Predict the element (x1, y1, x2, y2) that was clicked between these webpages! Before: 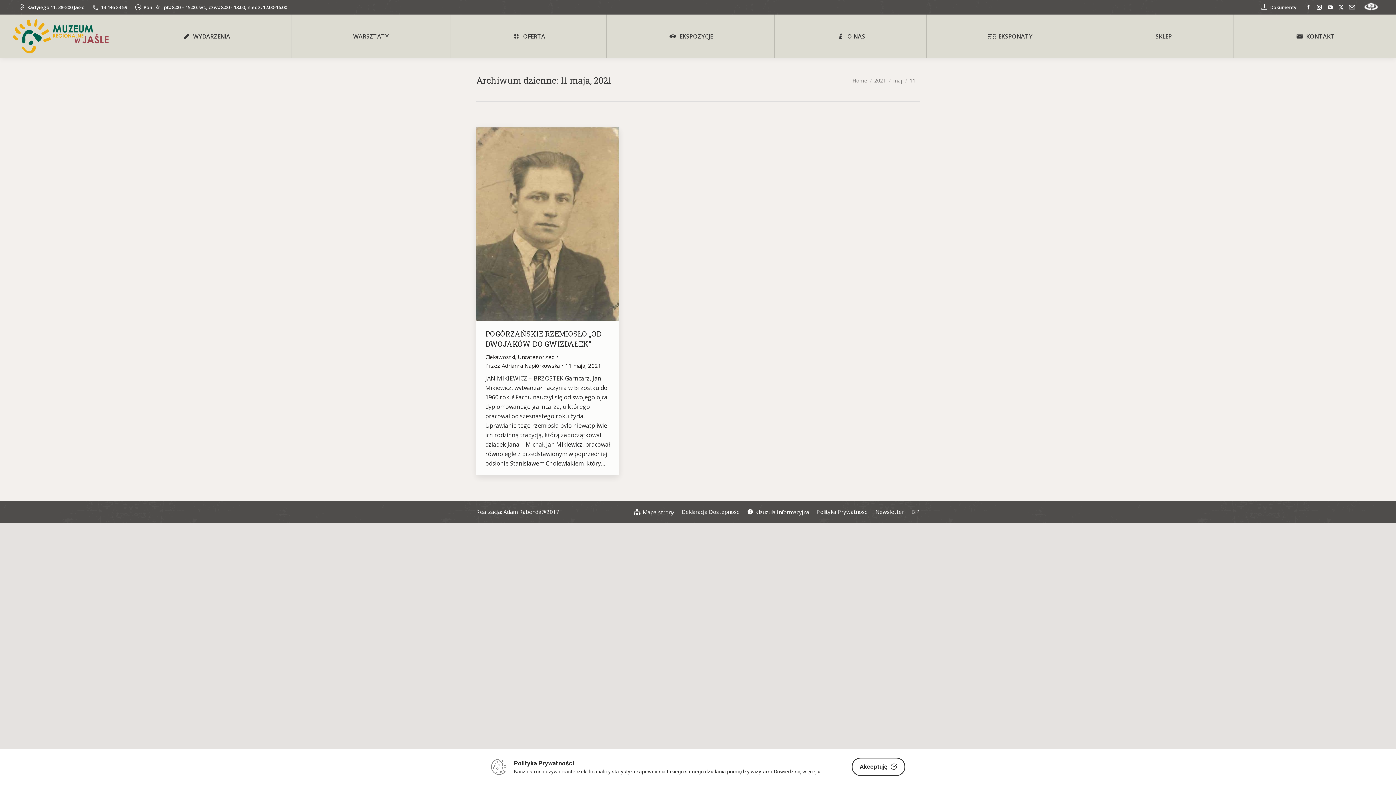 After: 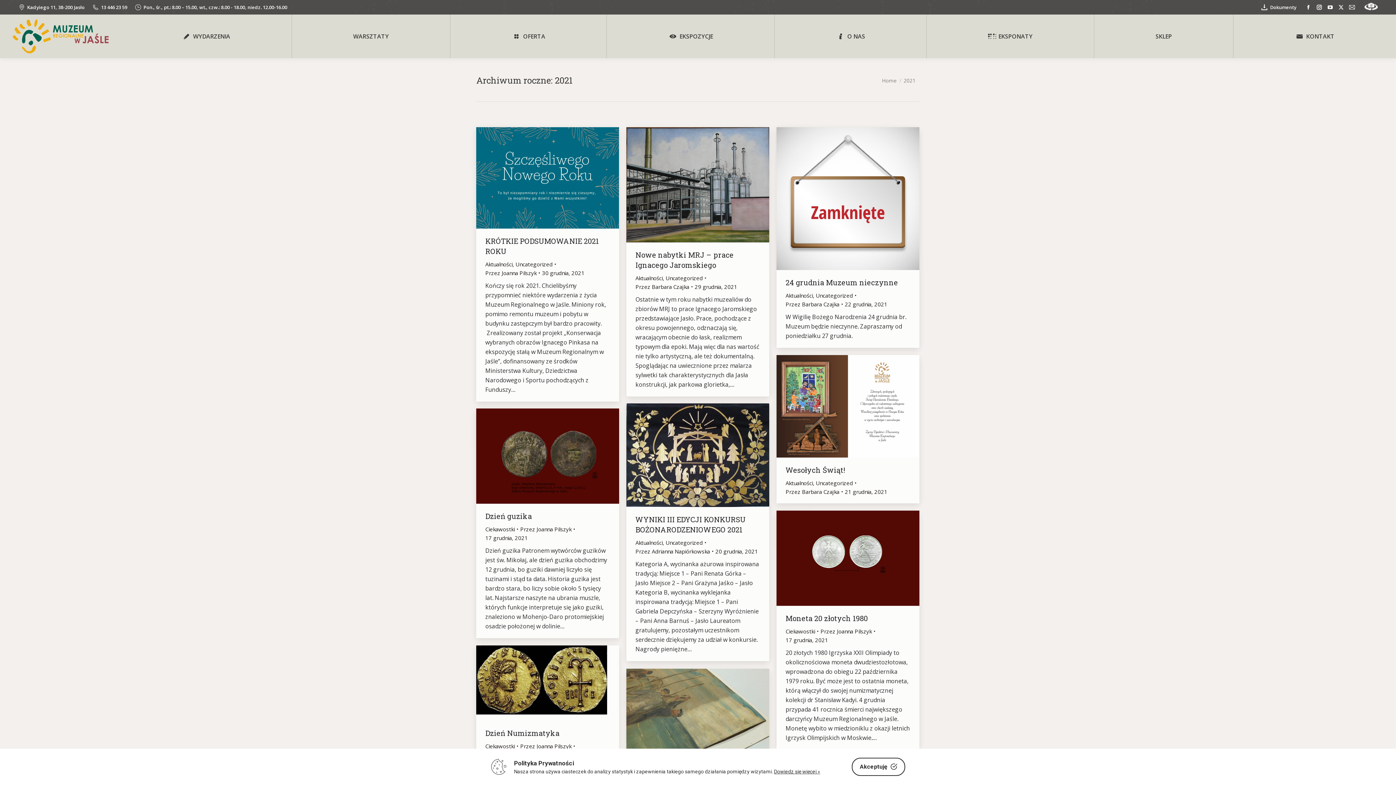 Action: label: 2021 bbox: (874, 76, 886, 83)